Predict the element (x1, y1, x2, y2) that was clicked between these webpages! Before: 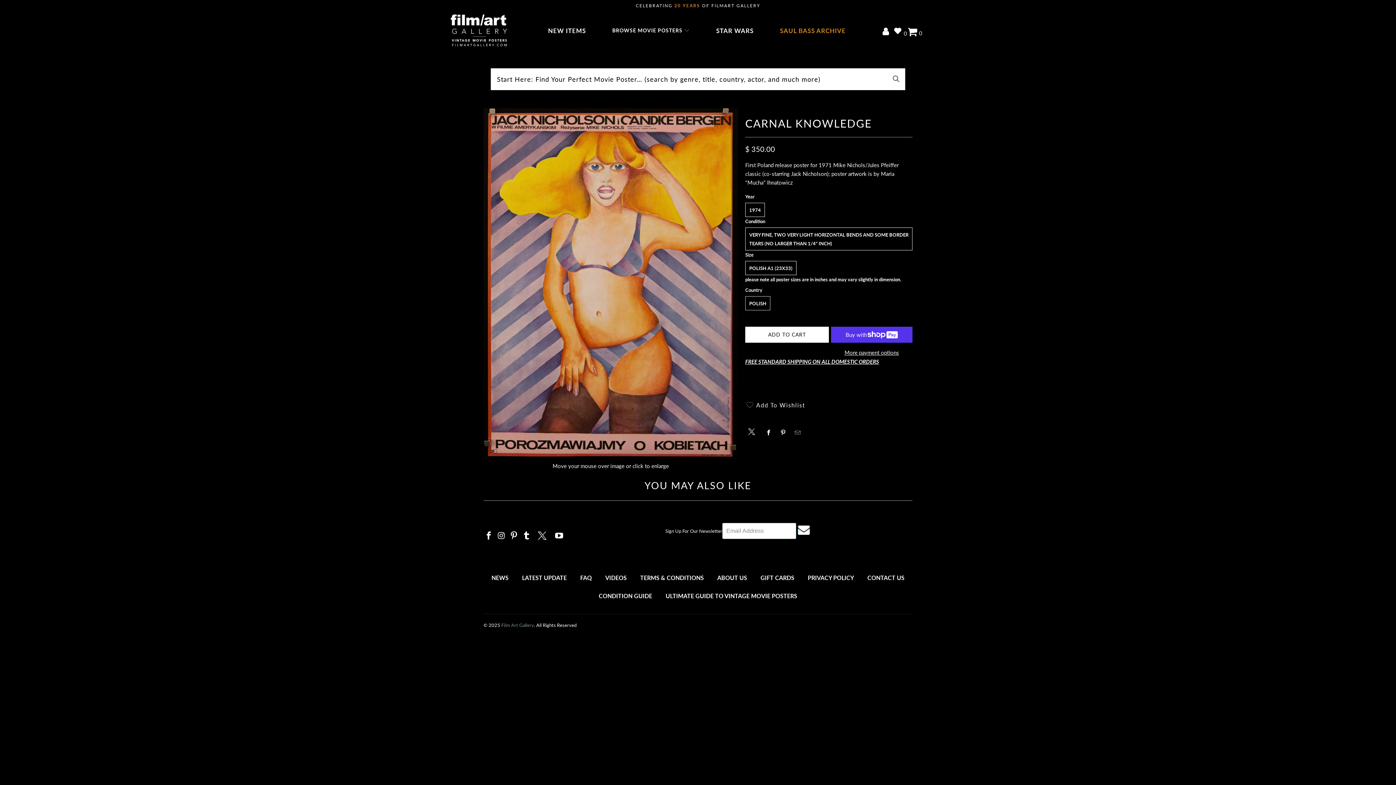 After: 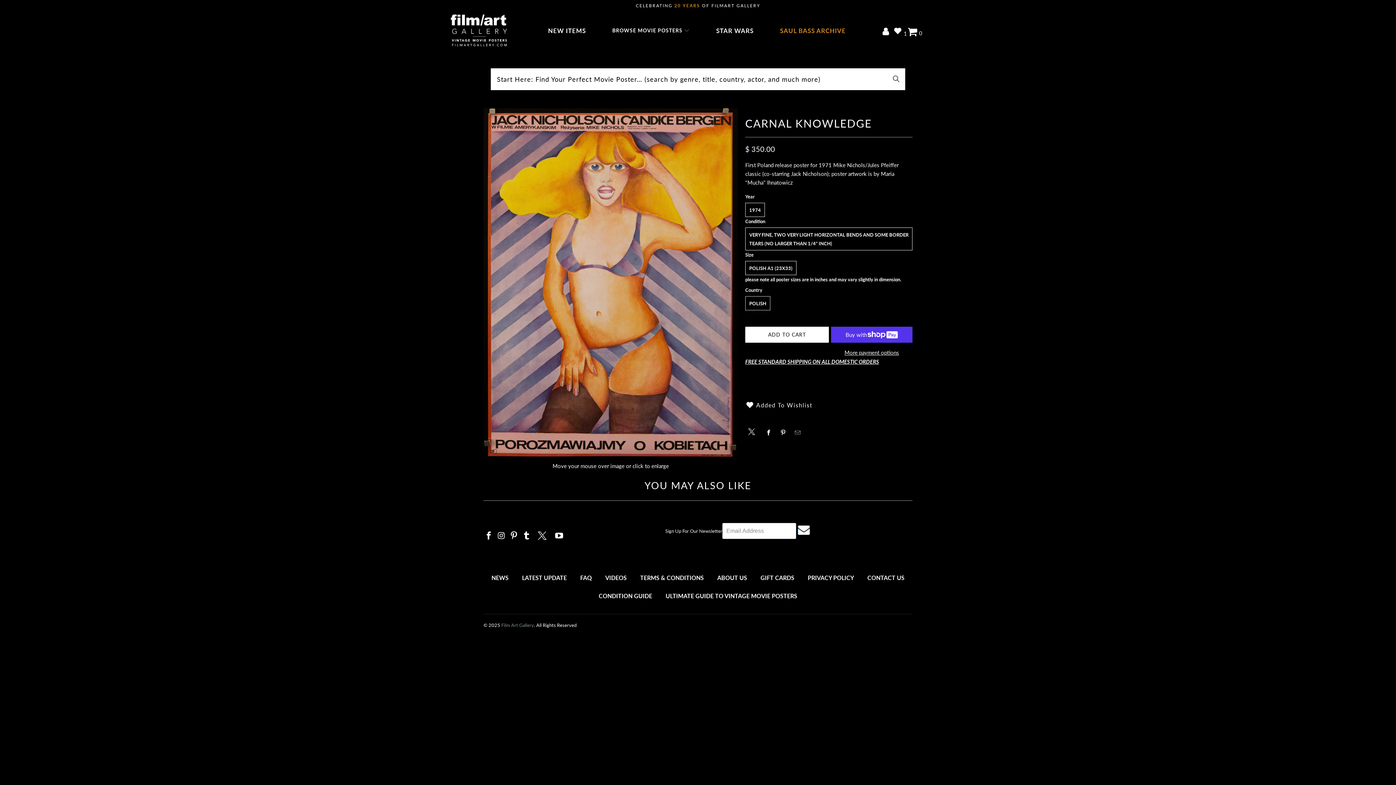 Action: label: Add To Wishlist bbox: (745, 398, 912, 411)